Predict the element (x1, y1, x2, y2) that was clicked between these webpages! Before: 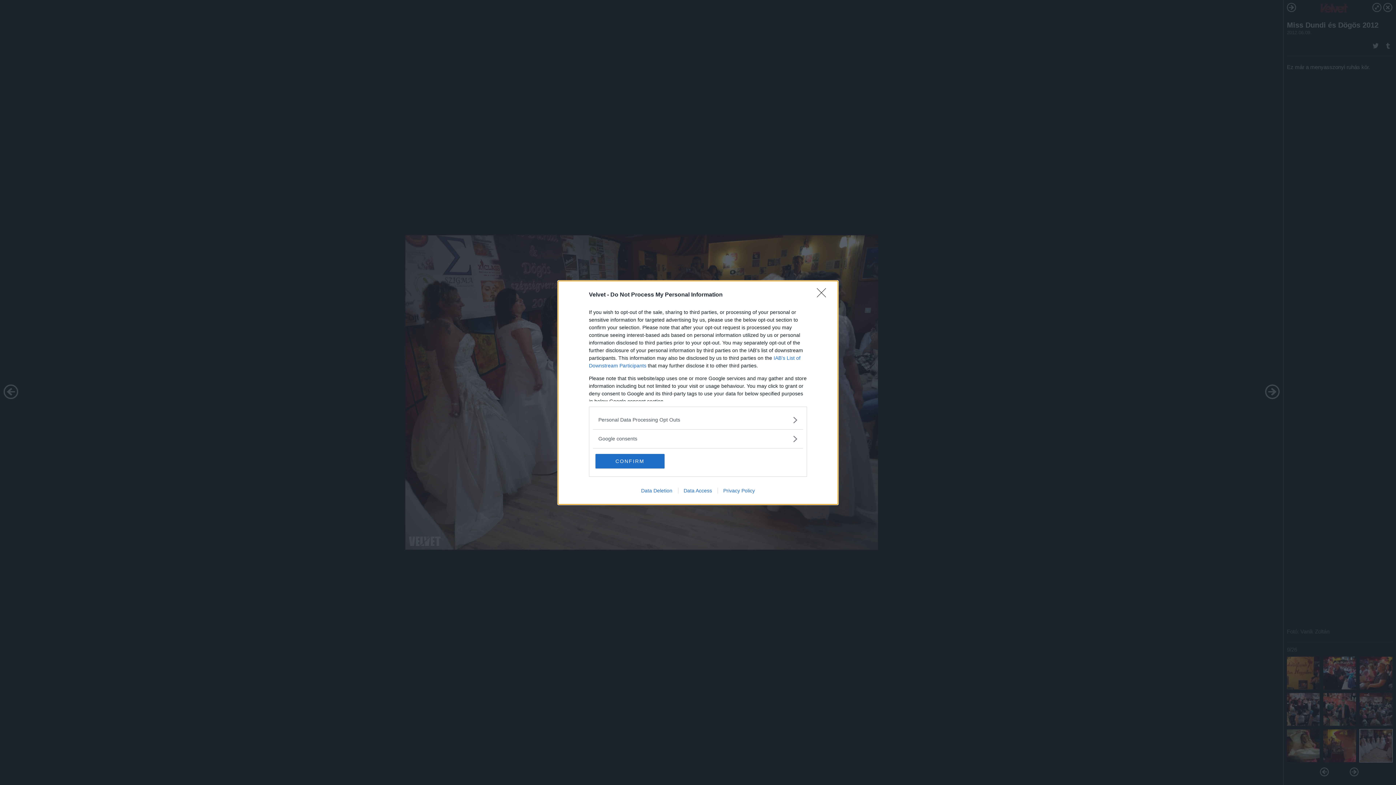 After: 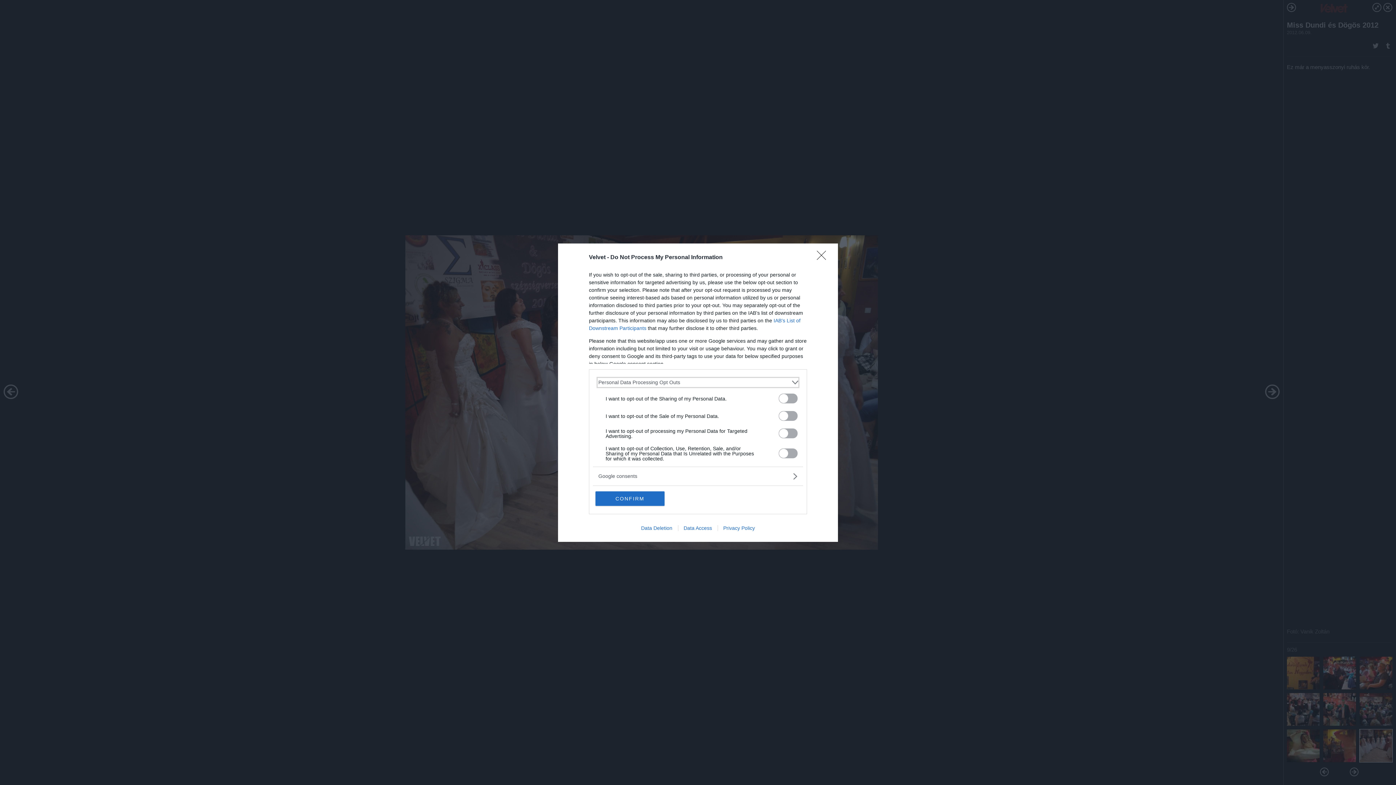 Action: bbox: (598, 416, 797, 423) label: Opt-Outs